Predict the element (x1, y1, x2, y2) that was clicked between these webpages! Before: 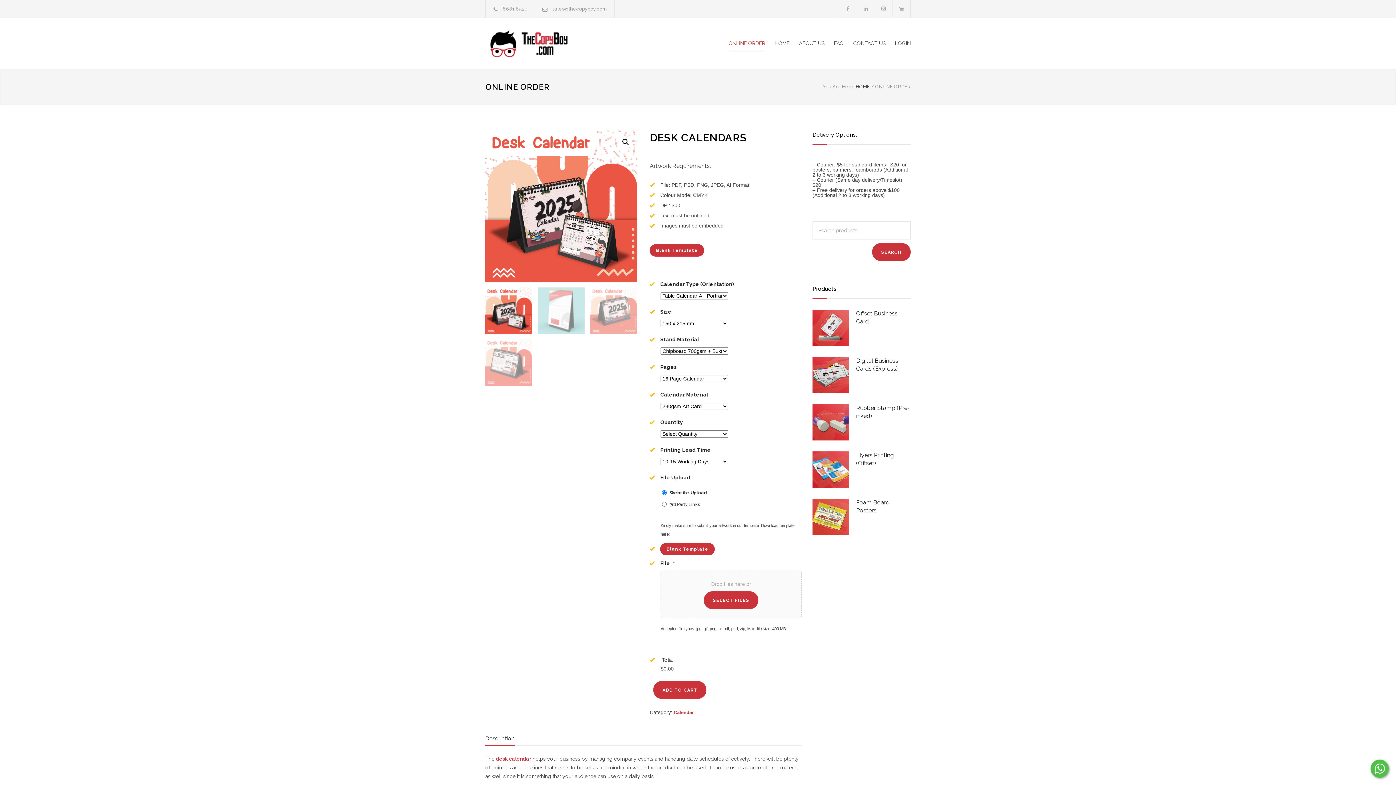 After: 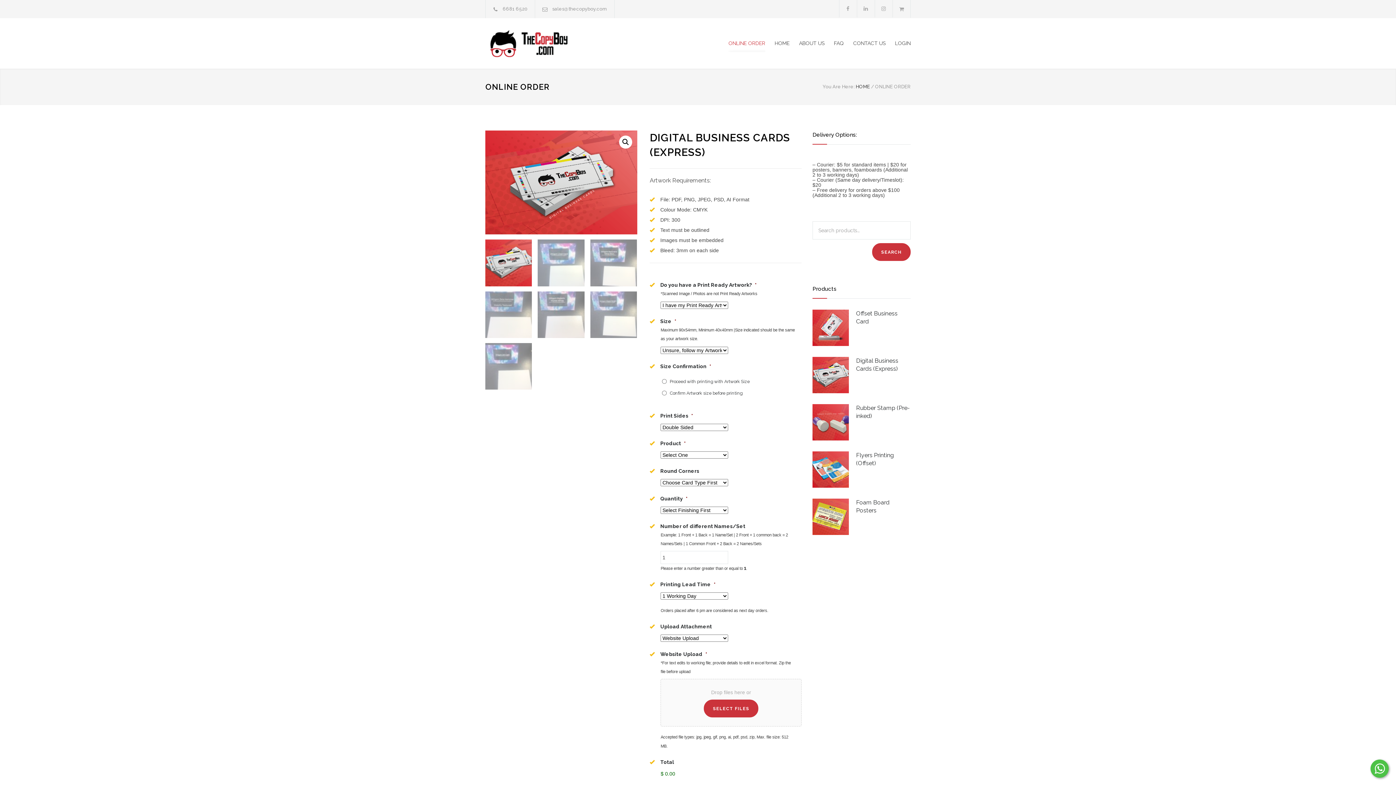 Action: label: Digital Business Cards (Express) bbox: (812, 357, 910, 373)